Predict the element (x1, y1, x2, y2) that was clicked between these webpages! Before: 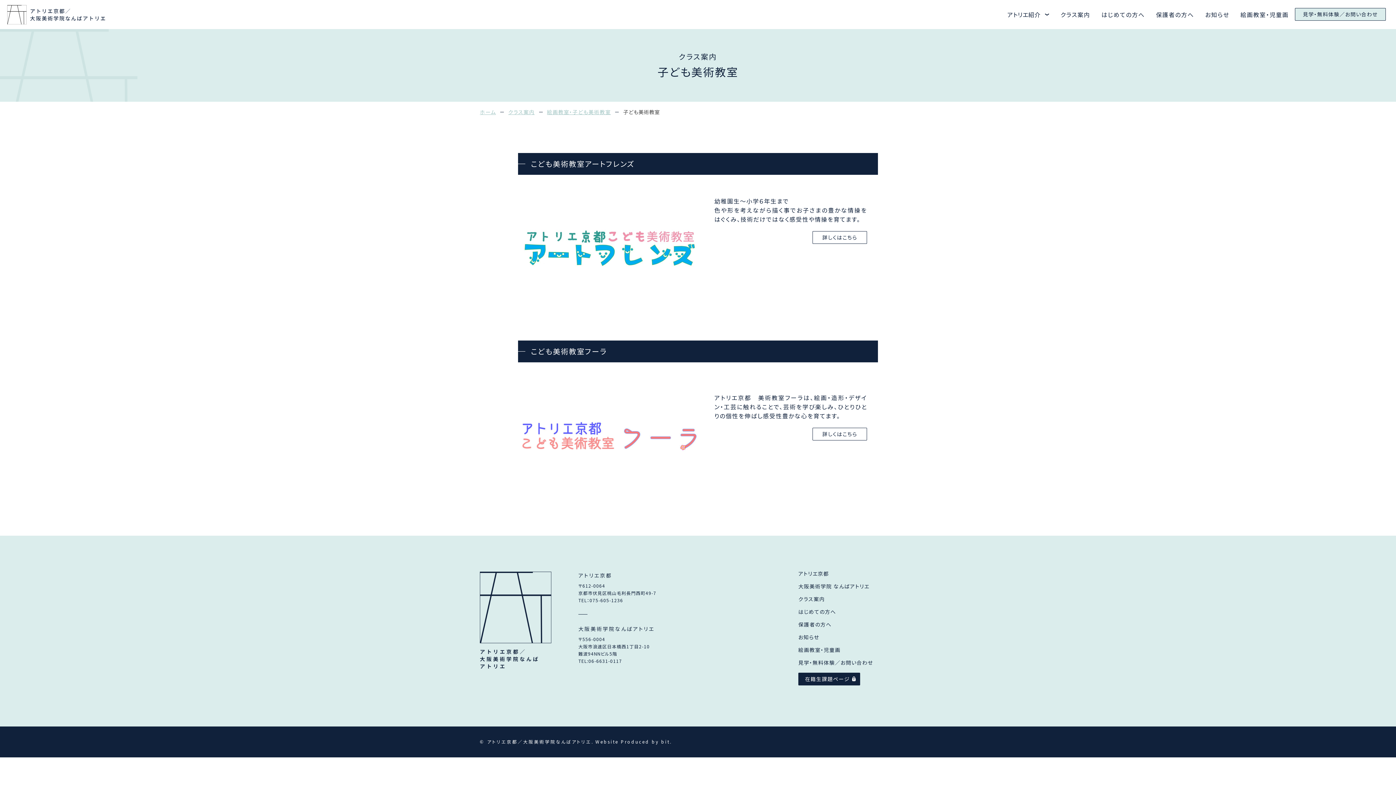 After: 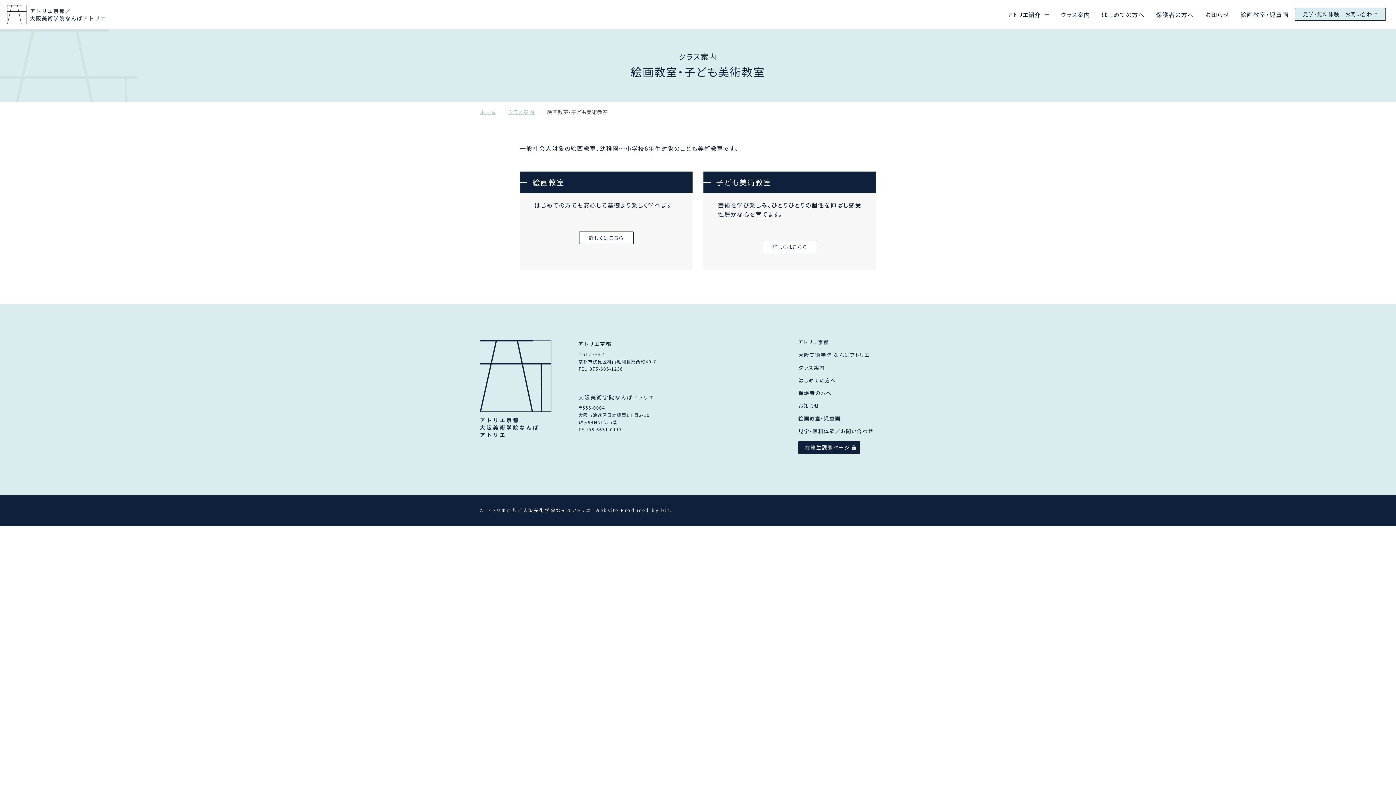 Action: bbox: (1240, 10, 1289, 18) label: 絵画教室・児童画